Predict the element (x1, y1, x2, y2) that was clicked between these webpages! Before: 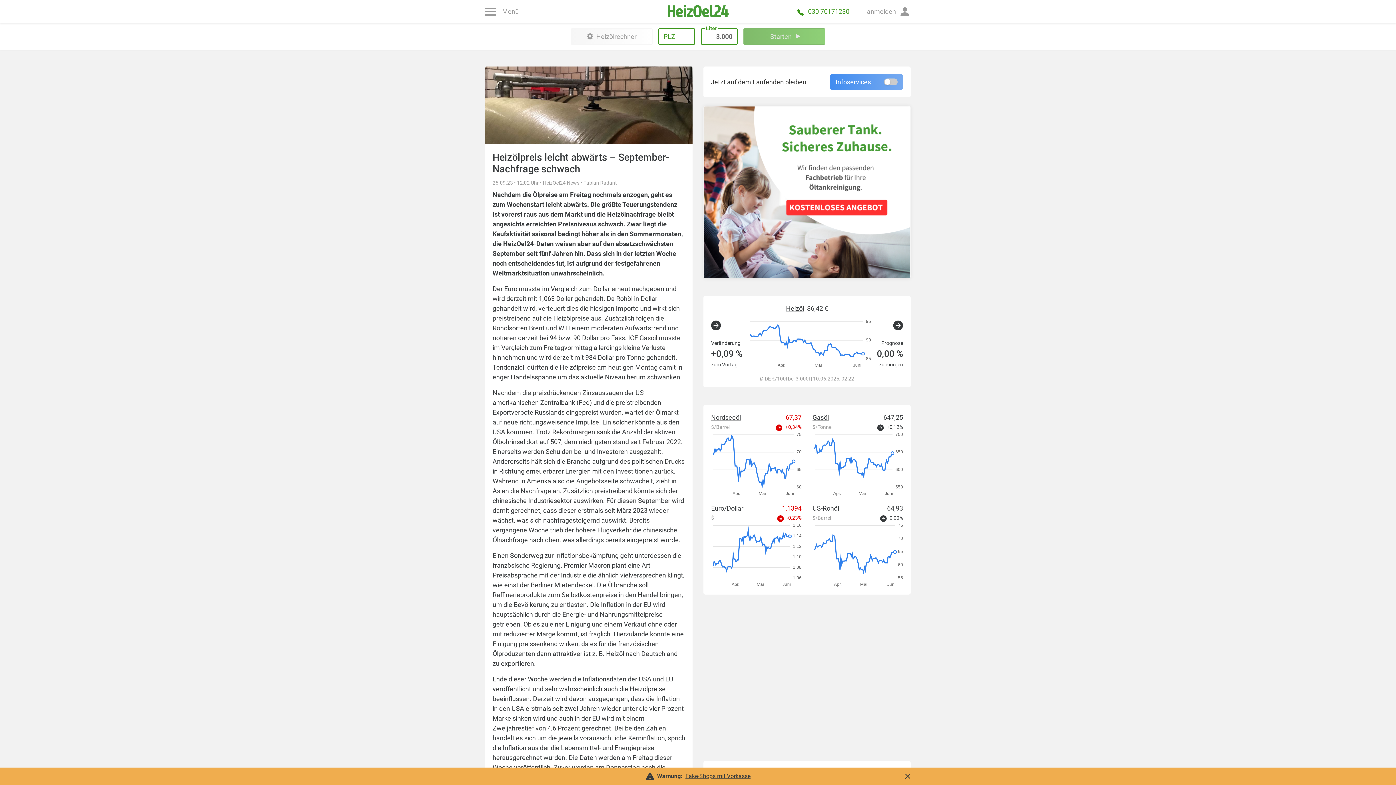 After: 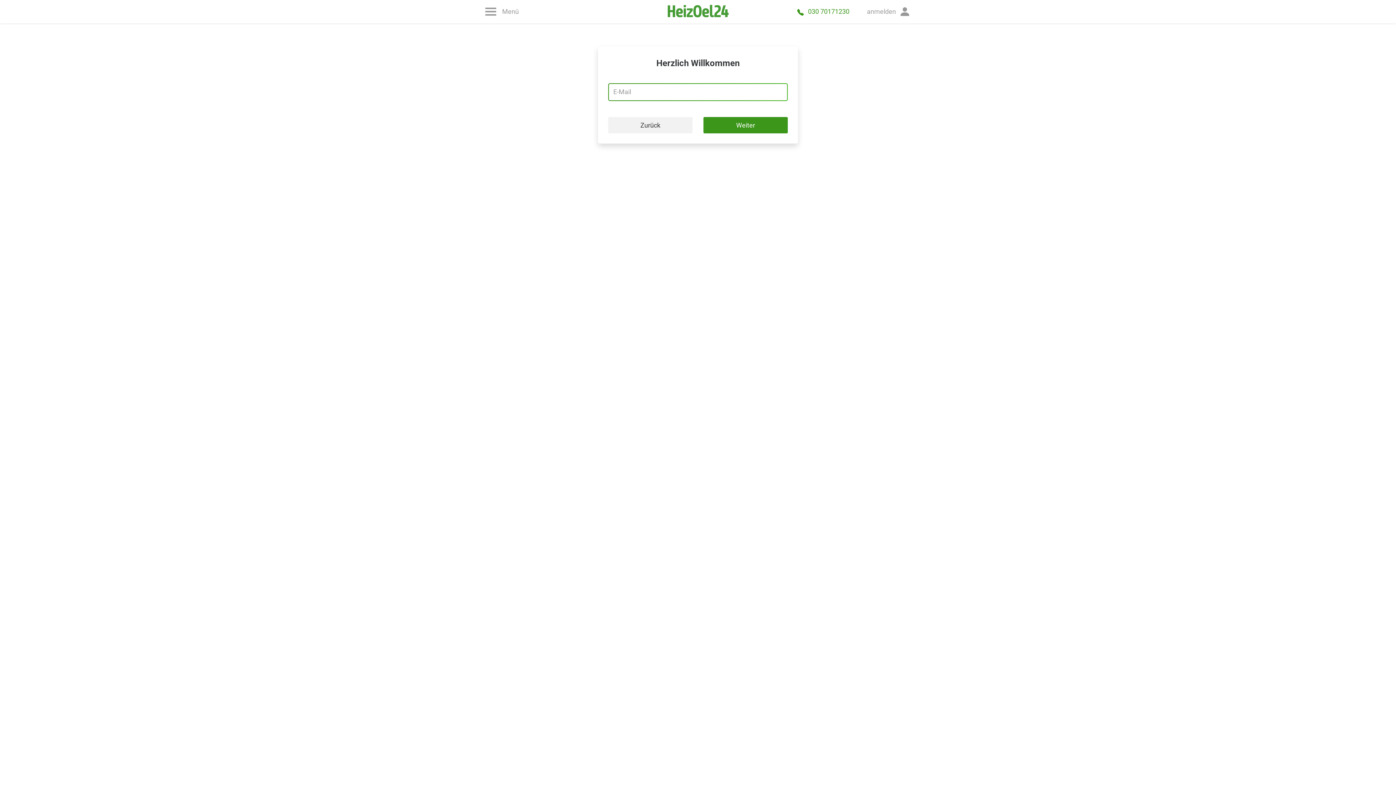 Action: bbox: (867, 5, 910, 17) label: anmelden